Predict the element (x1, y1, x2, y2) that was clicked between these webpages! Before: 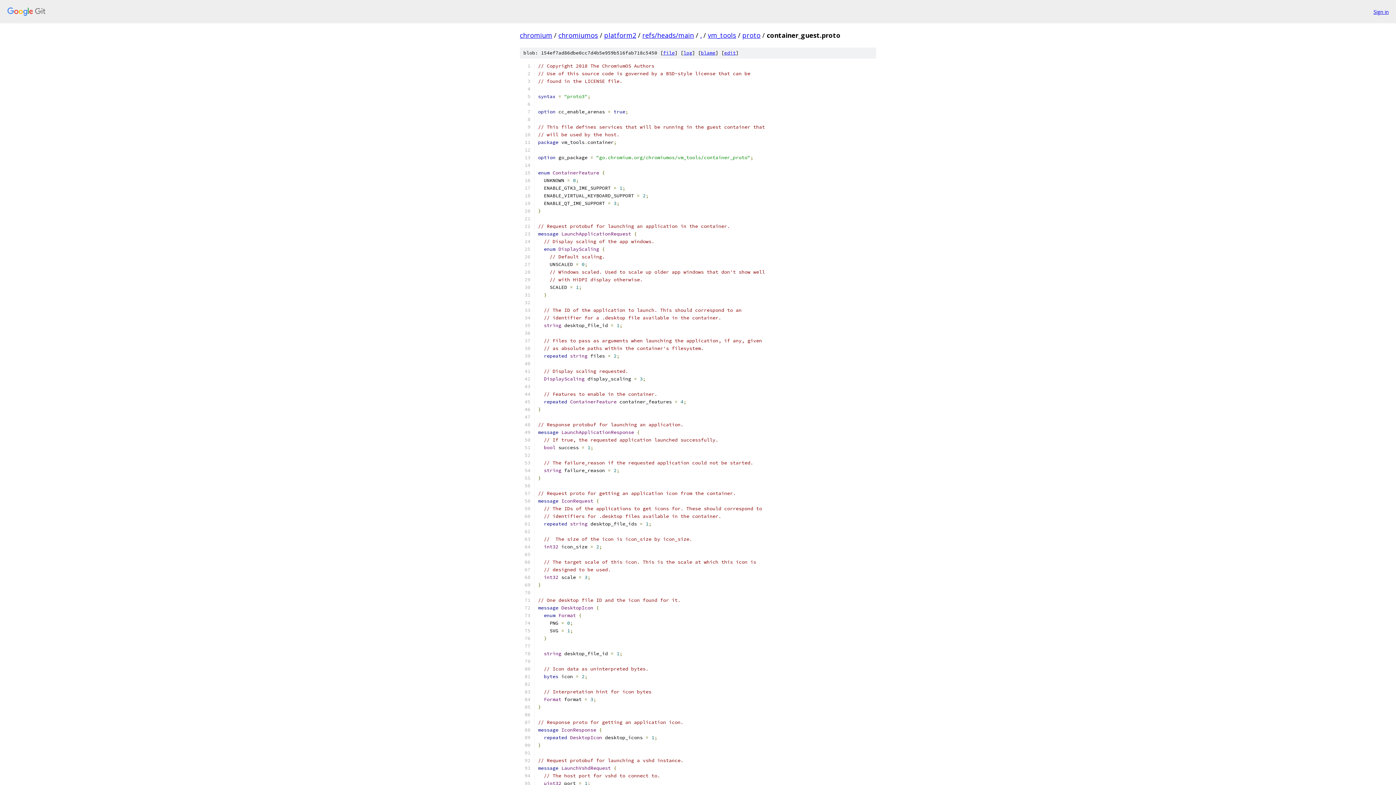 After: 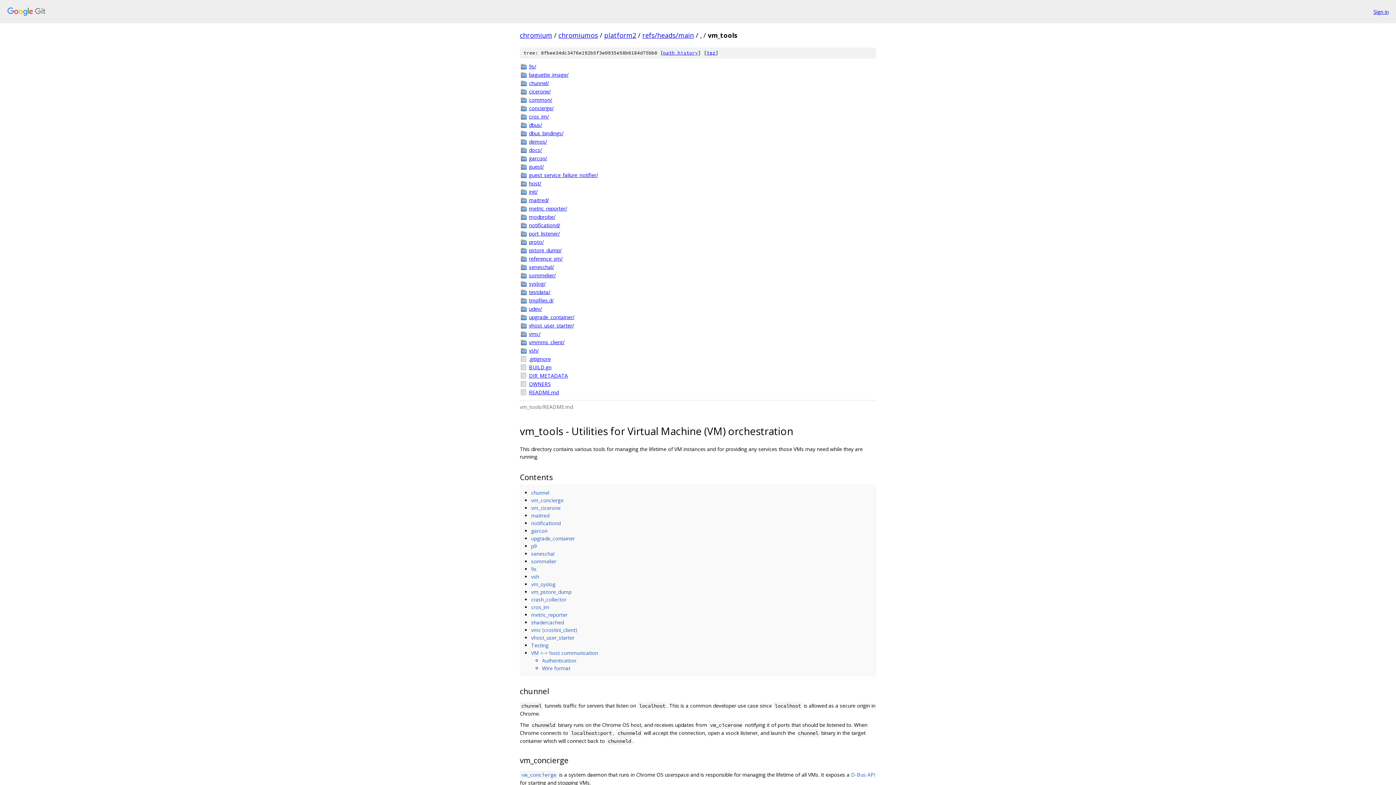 Action: bbox: (708, 30, 736, 39) label: vm_tools